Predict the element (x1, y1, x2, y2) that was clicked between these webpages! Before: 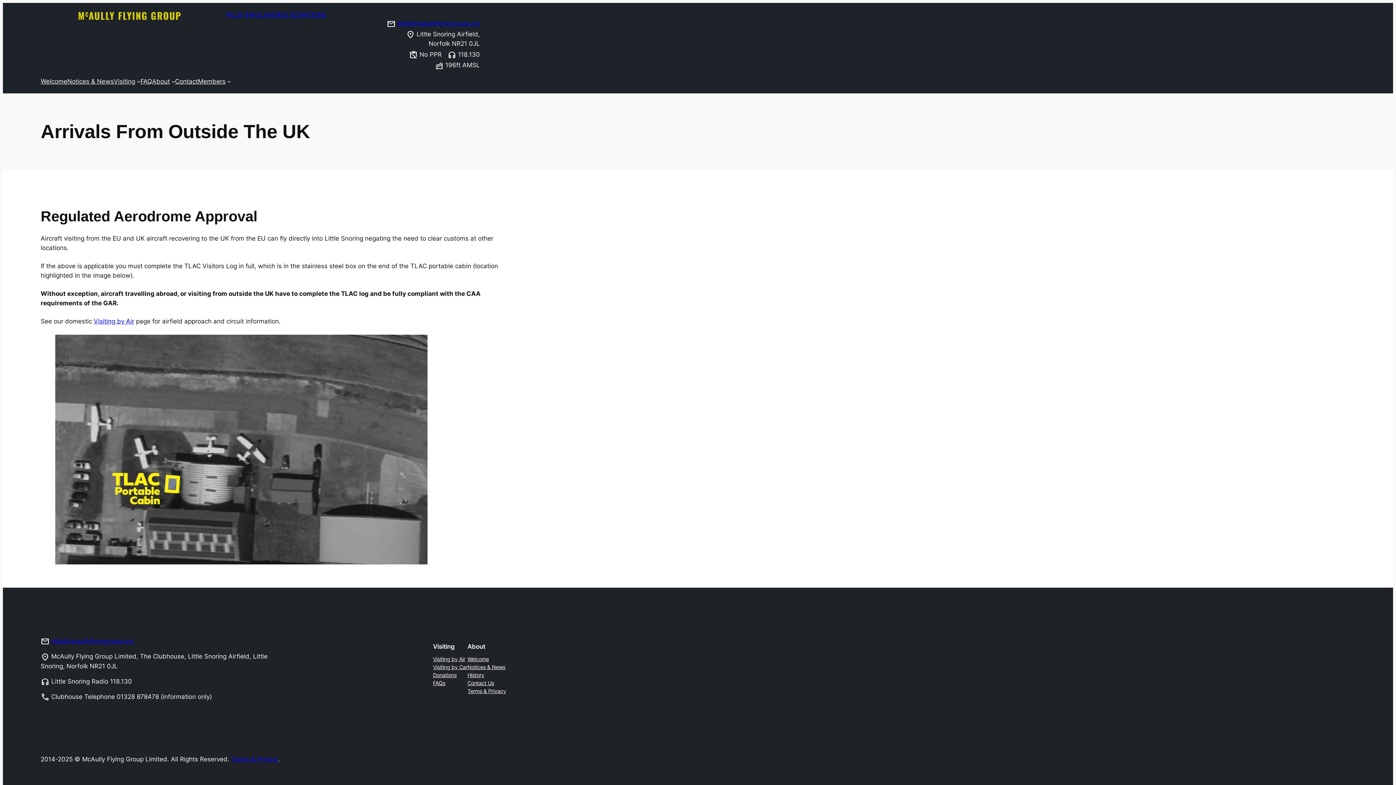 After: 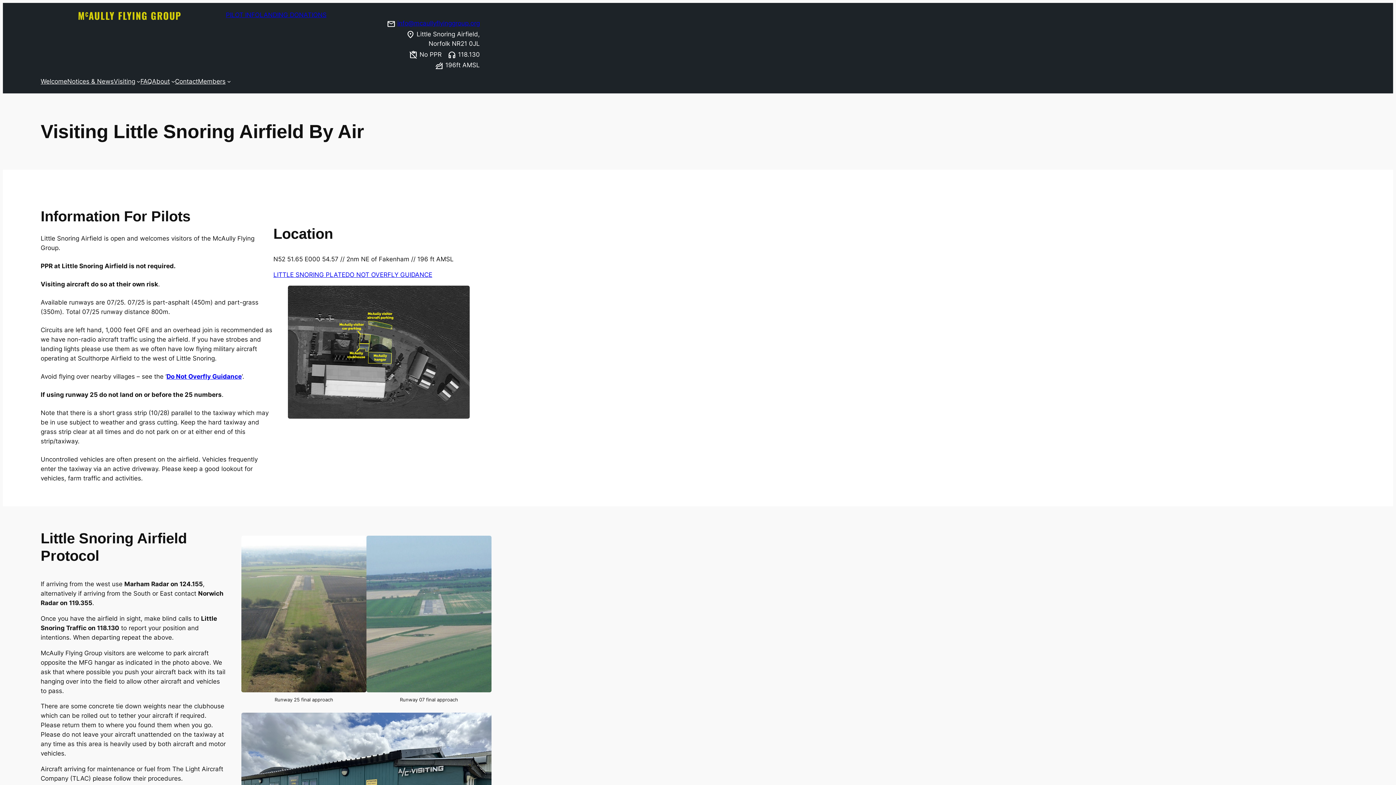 Action: bbox: (433, 655, 465, 663) label: Visiting by Air